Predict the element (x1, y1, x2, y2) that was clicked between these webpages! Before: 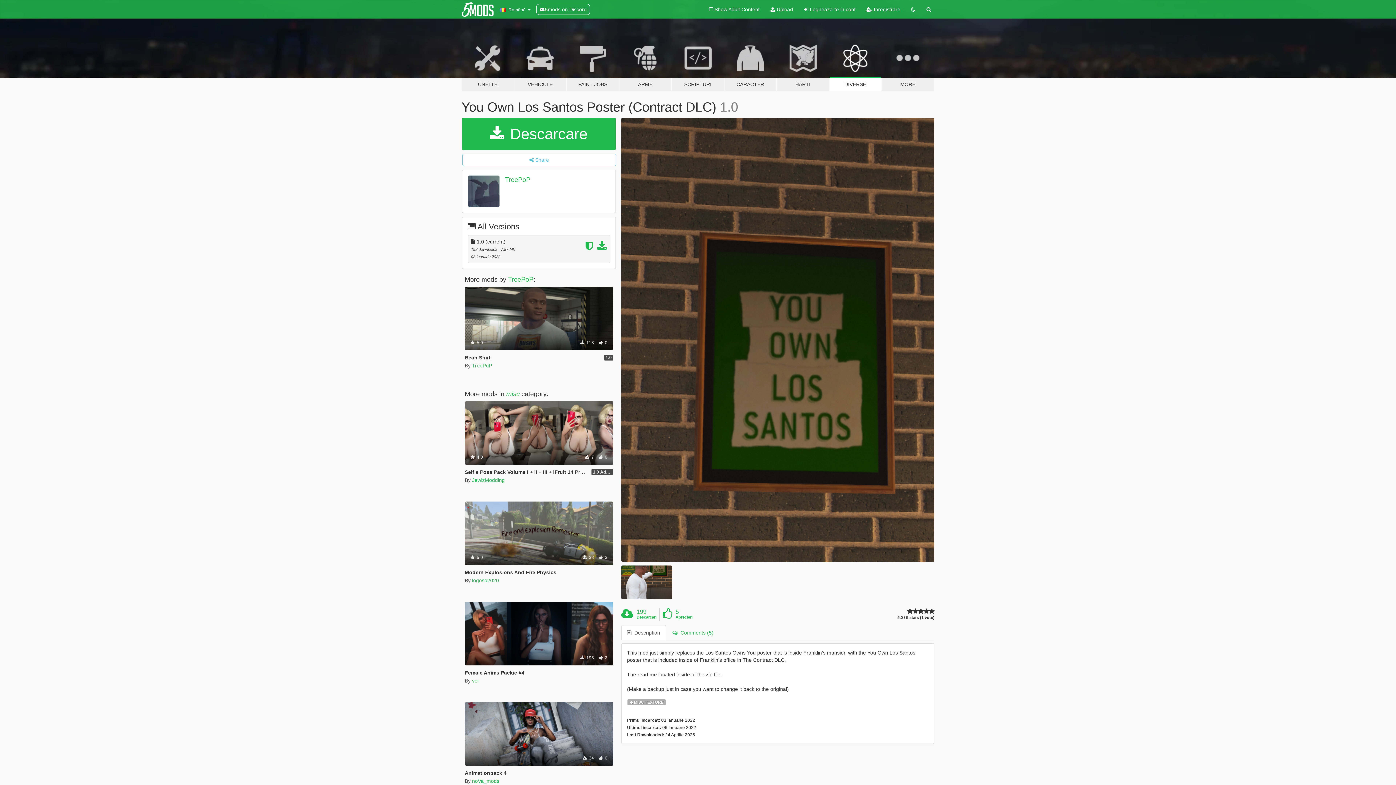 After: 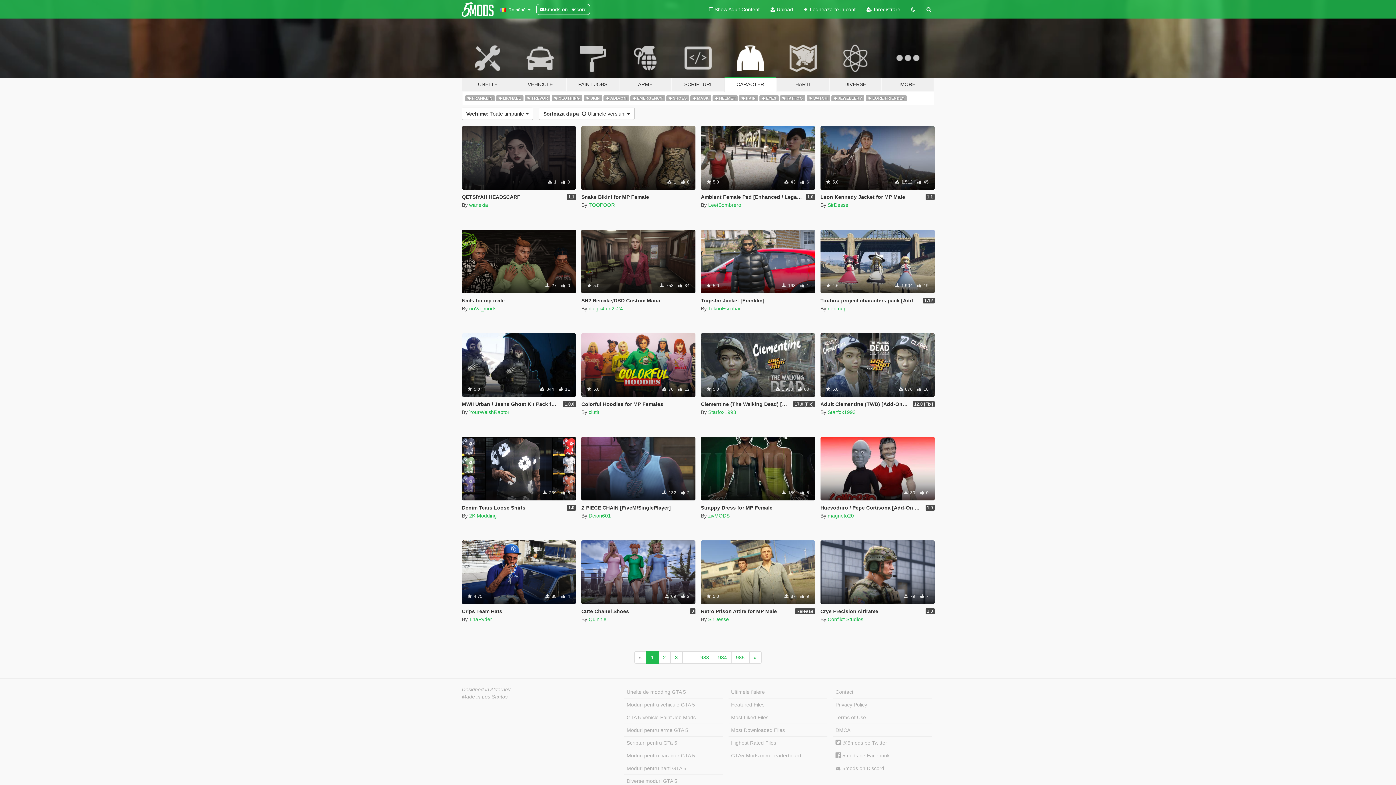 Action: label: CARACTER bbox: (724, 34, 776, 91)